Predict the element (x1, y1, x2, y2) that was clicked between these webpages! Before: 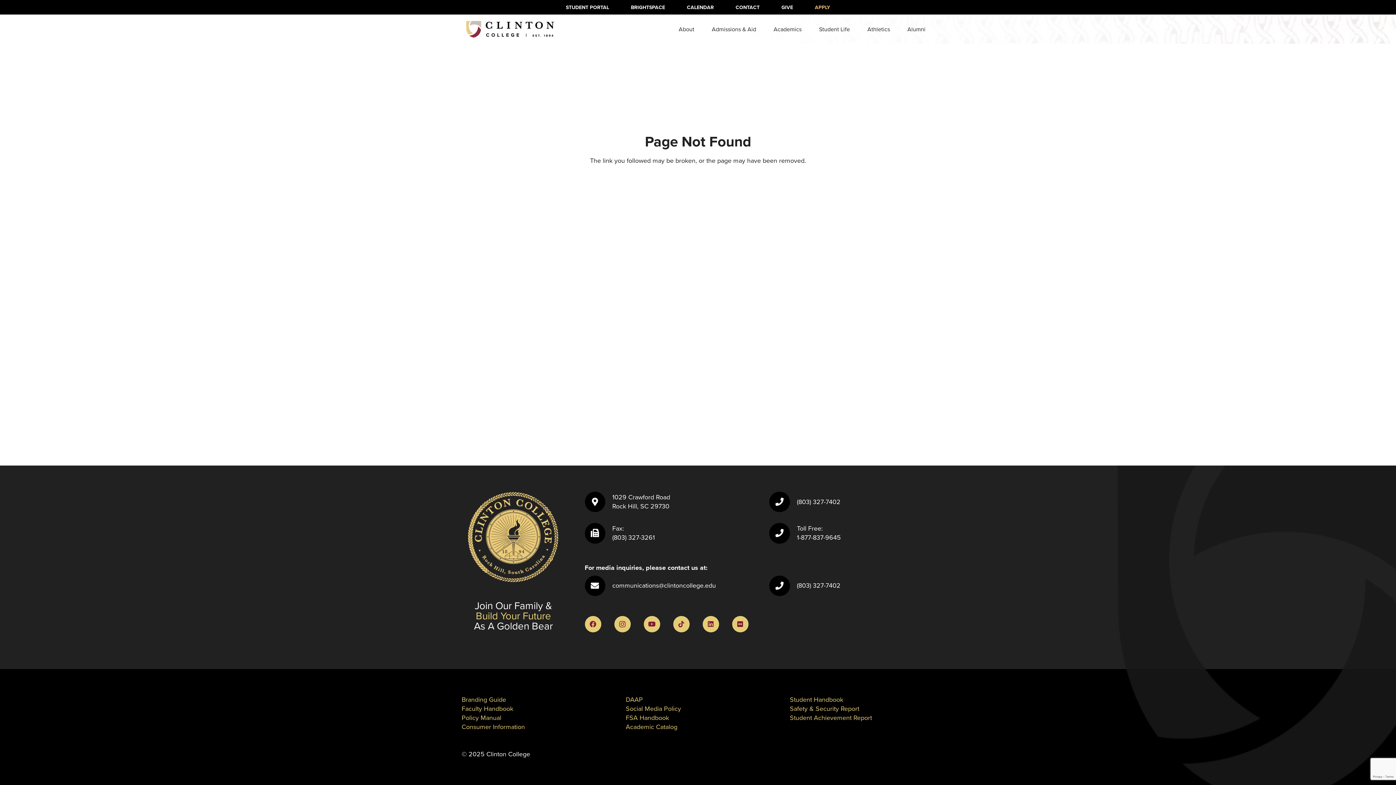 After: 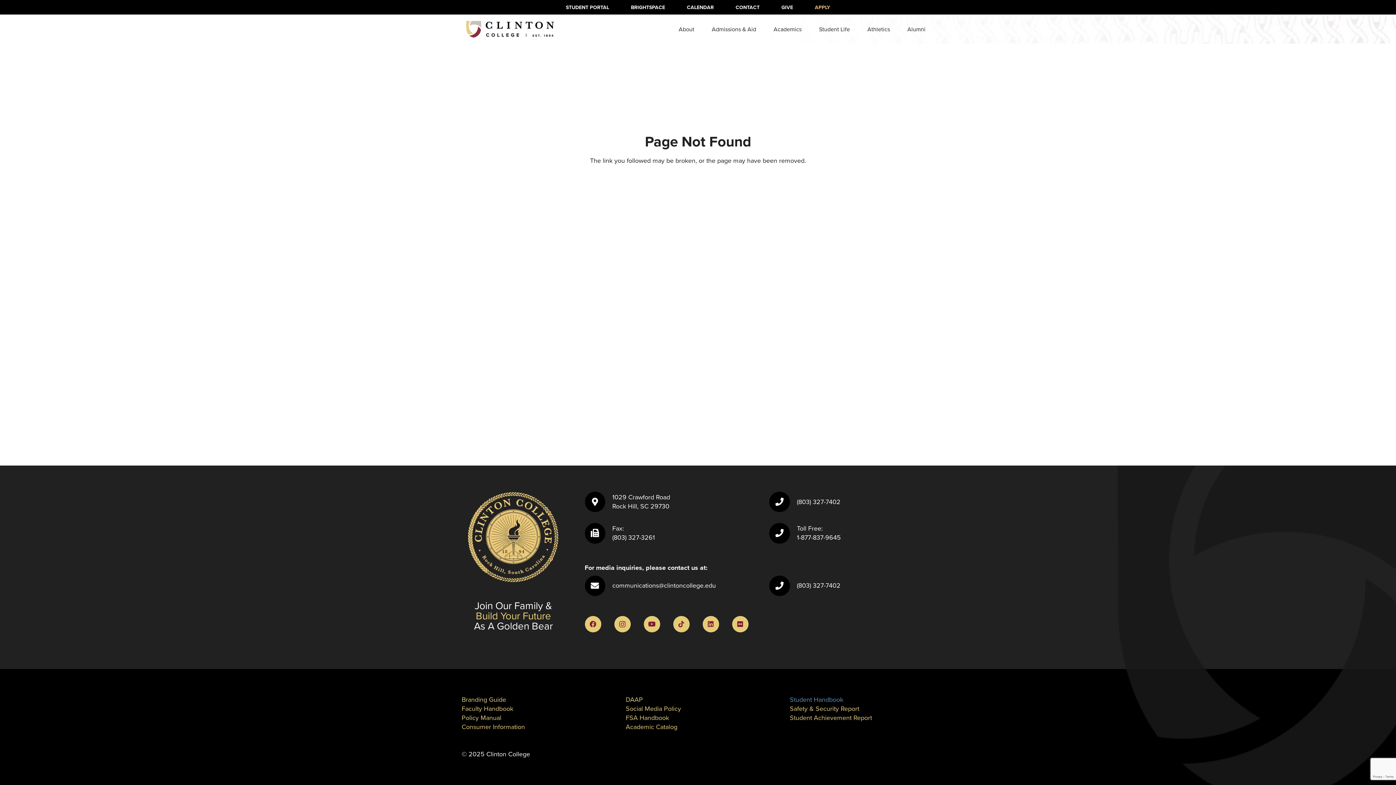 Action: bbox: (790, 695, 843, 704) label: Student Handbook